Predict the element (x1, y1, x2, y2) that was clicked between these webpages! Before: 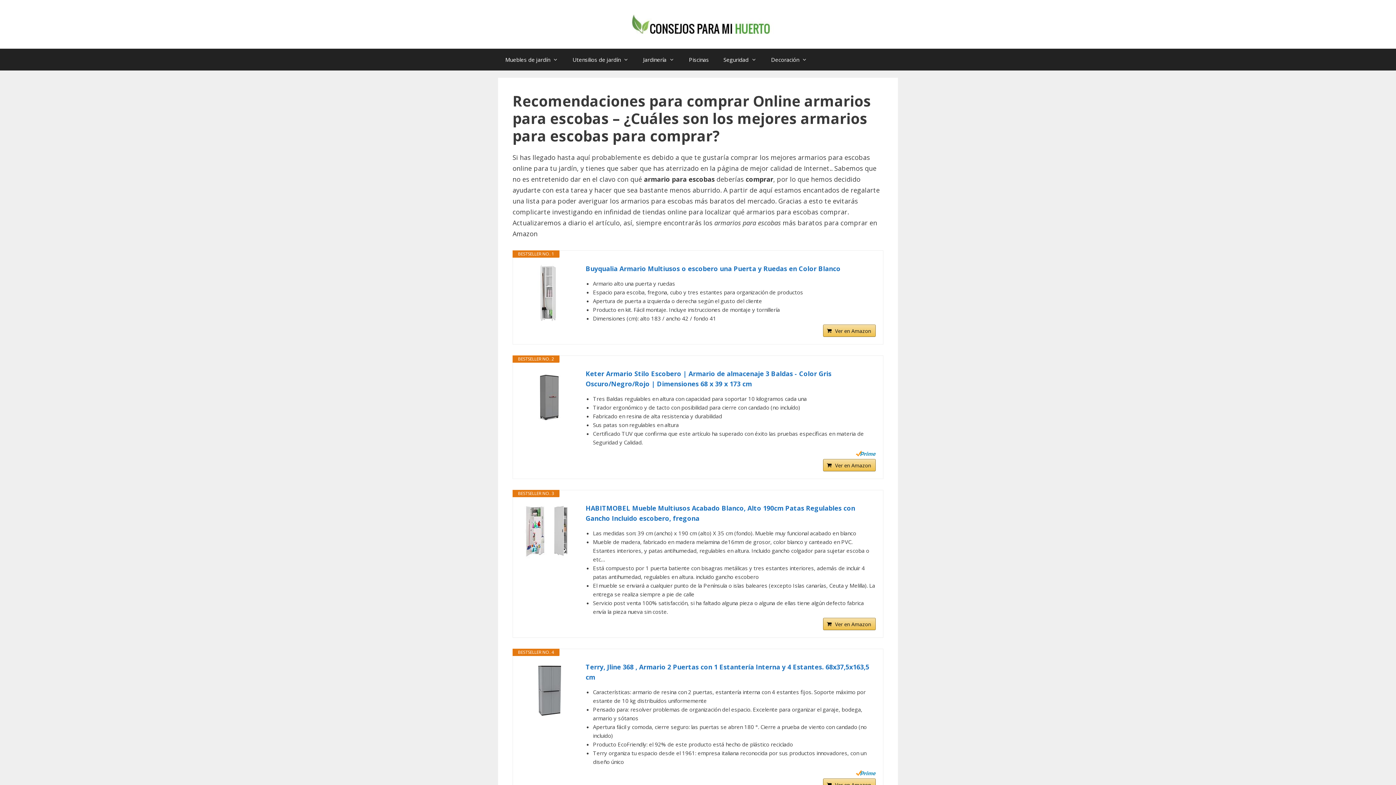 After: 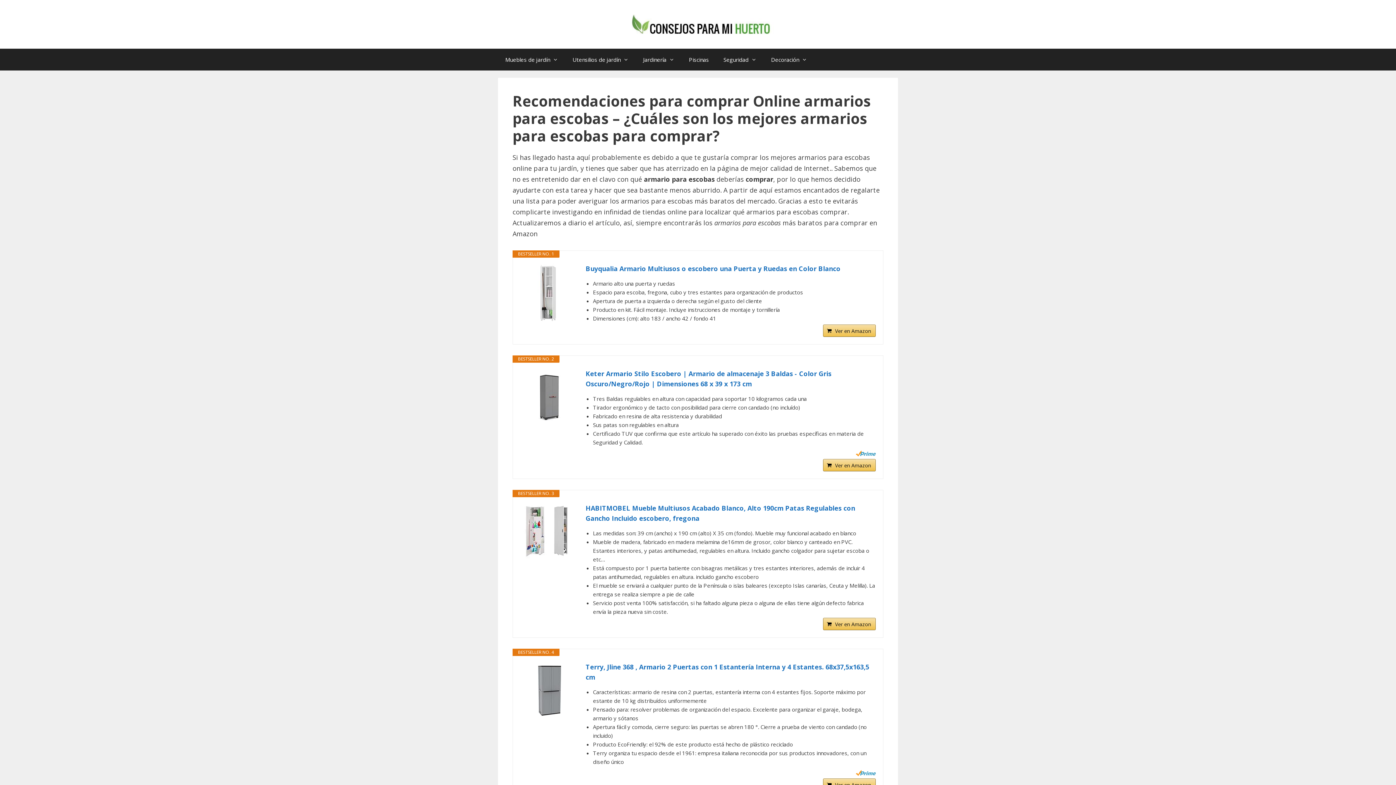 Action: bbox: (520, 503, 578, 561)